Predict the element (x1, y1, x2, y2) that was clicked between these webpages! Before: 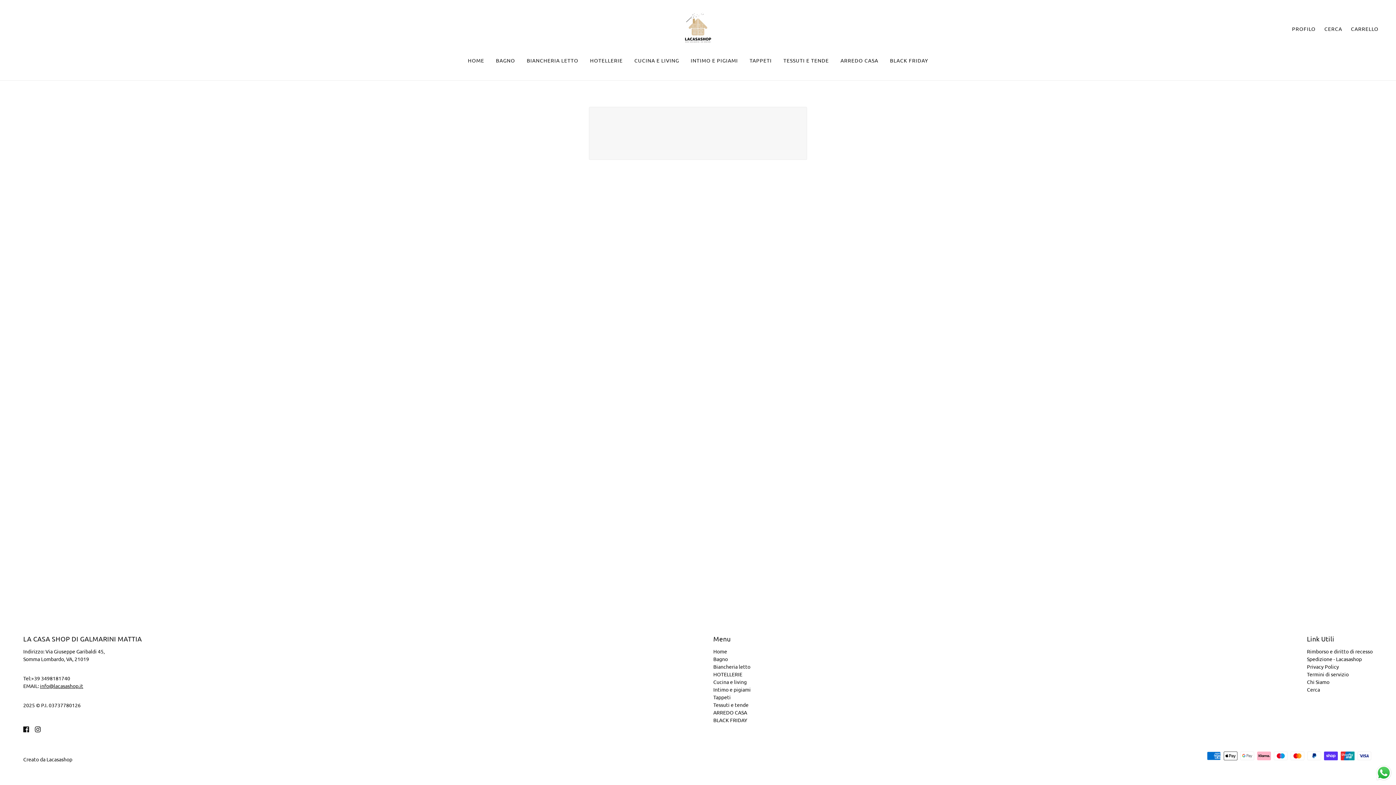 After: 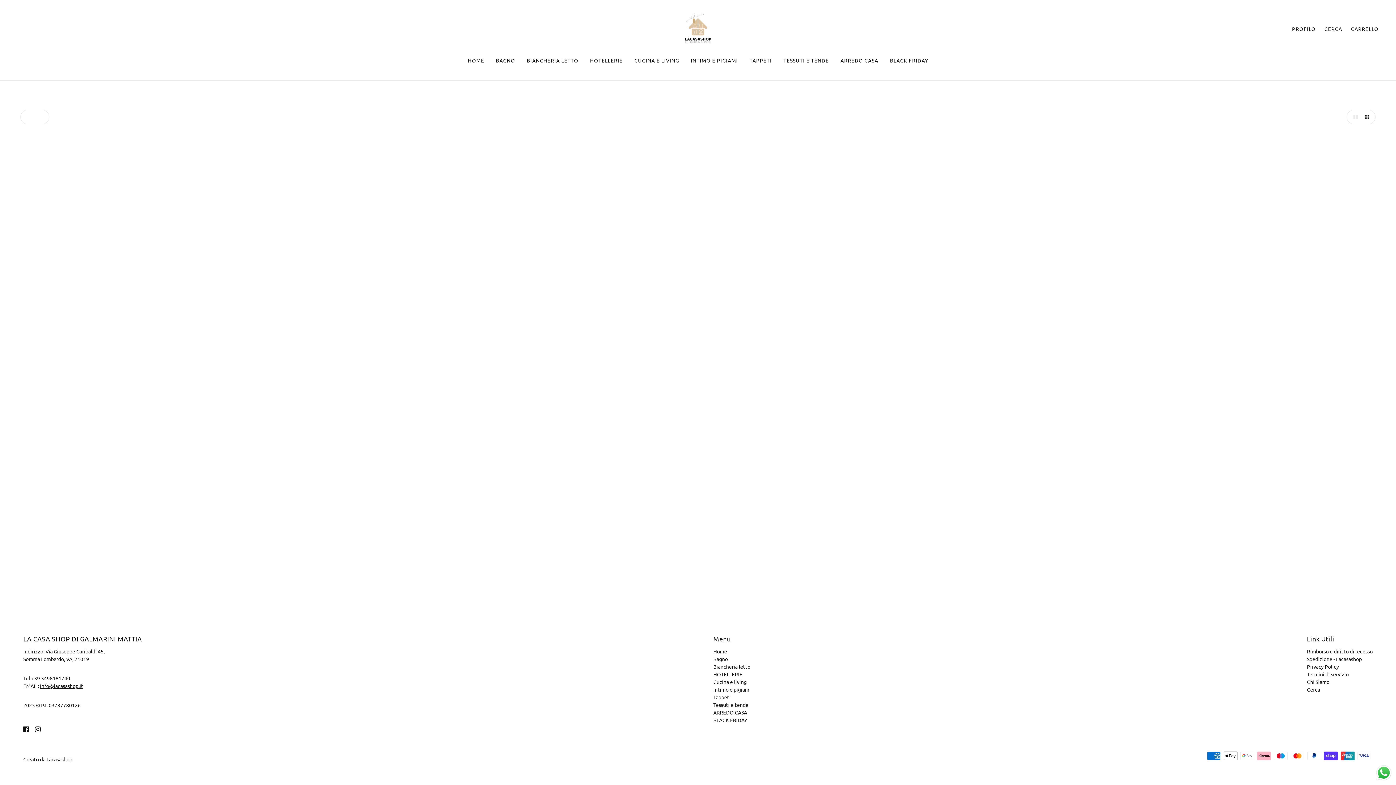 Action: bbox: (744, 52, 777, 68) label: TAPPETI